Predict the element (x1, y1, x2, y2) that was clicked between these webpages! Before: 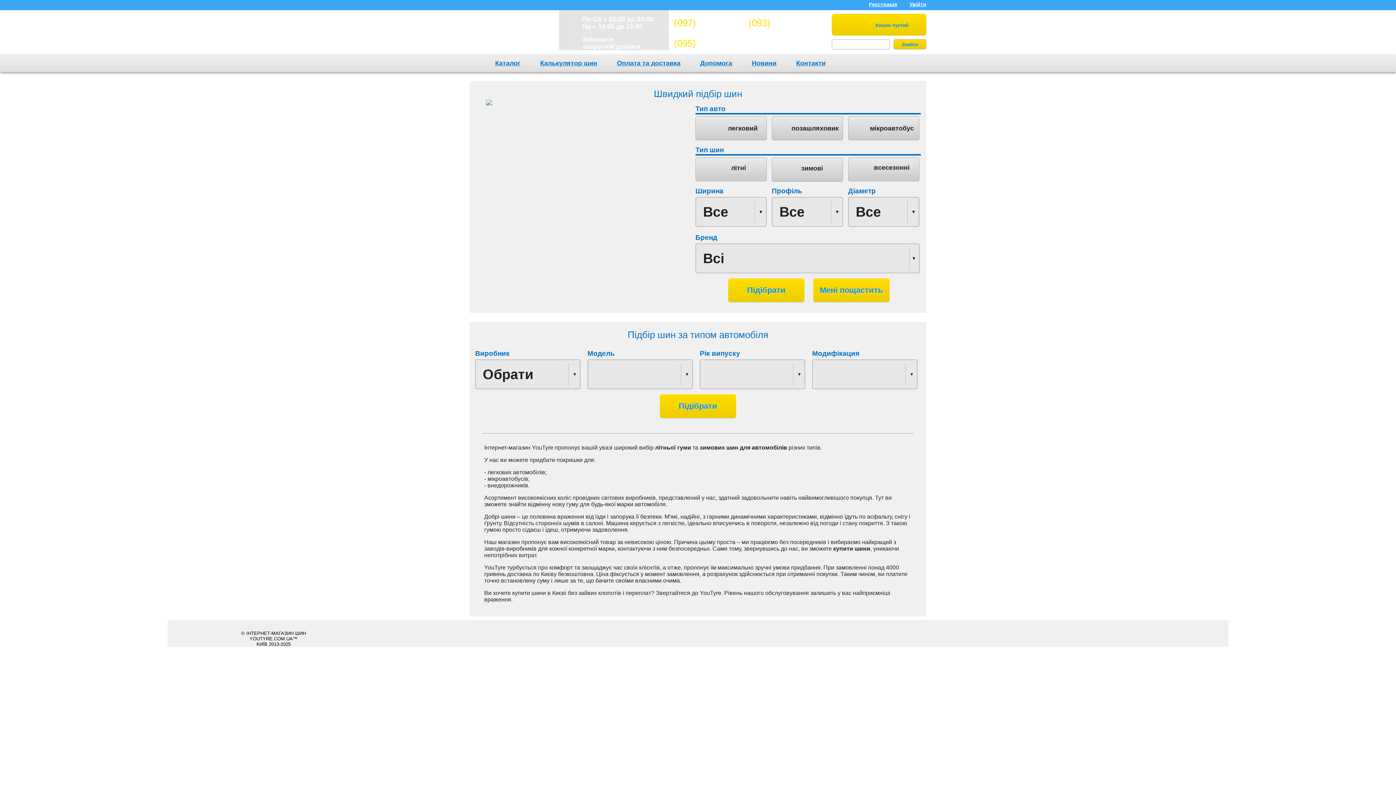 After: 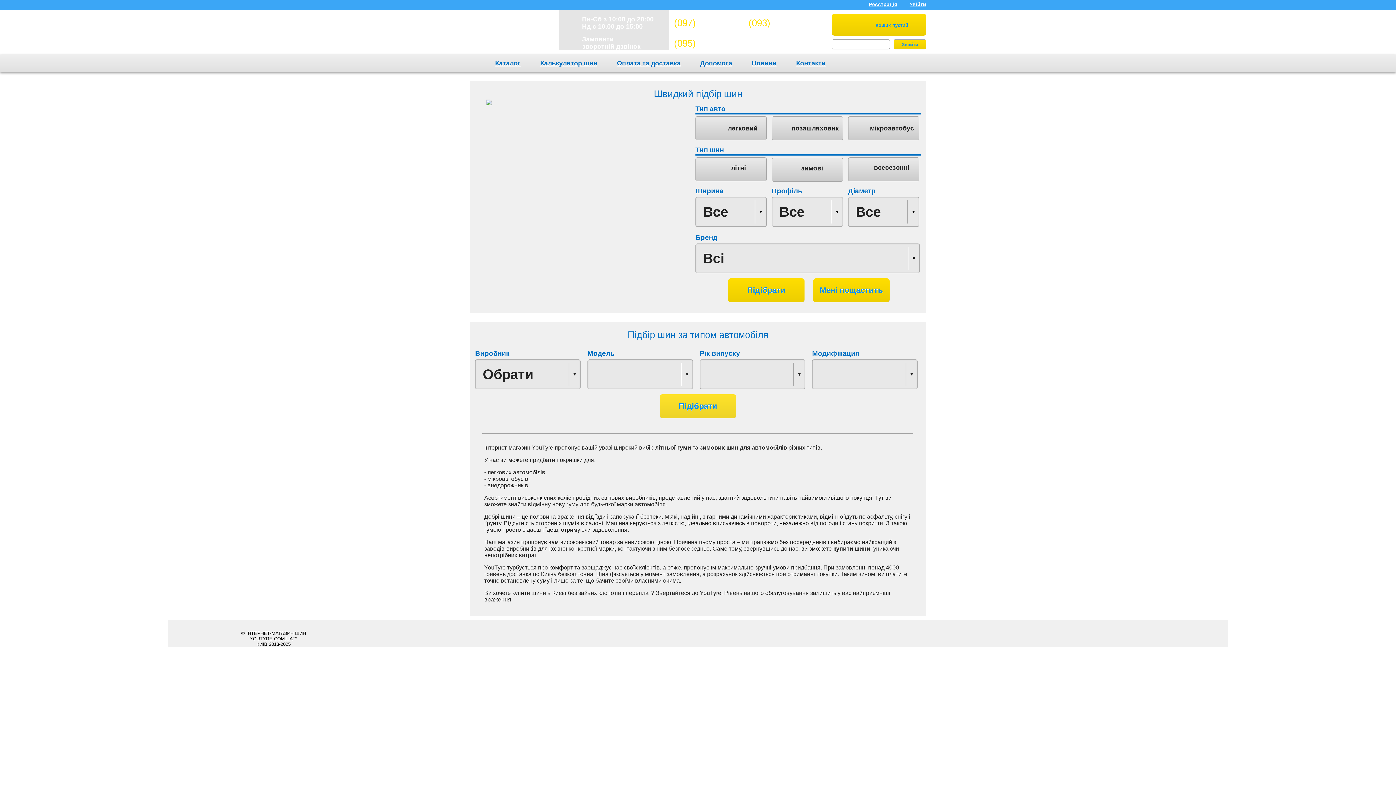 Action: label: Підібрати bbox: (660, 394, 736, 418)